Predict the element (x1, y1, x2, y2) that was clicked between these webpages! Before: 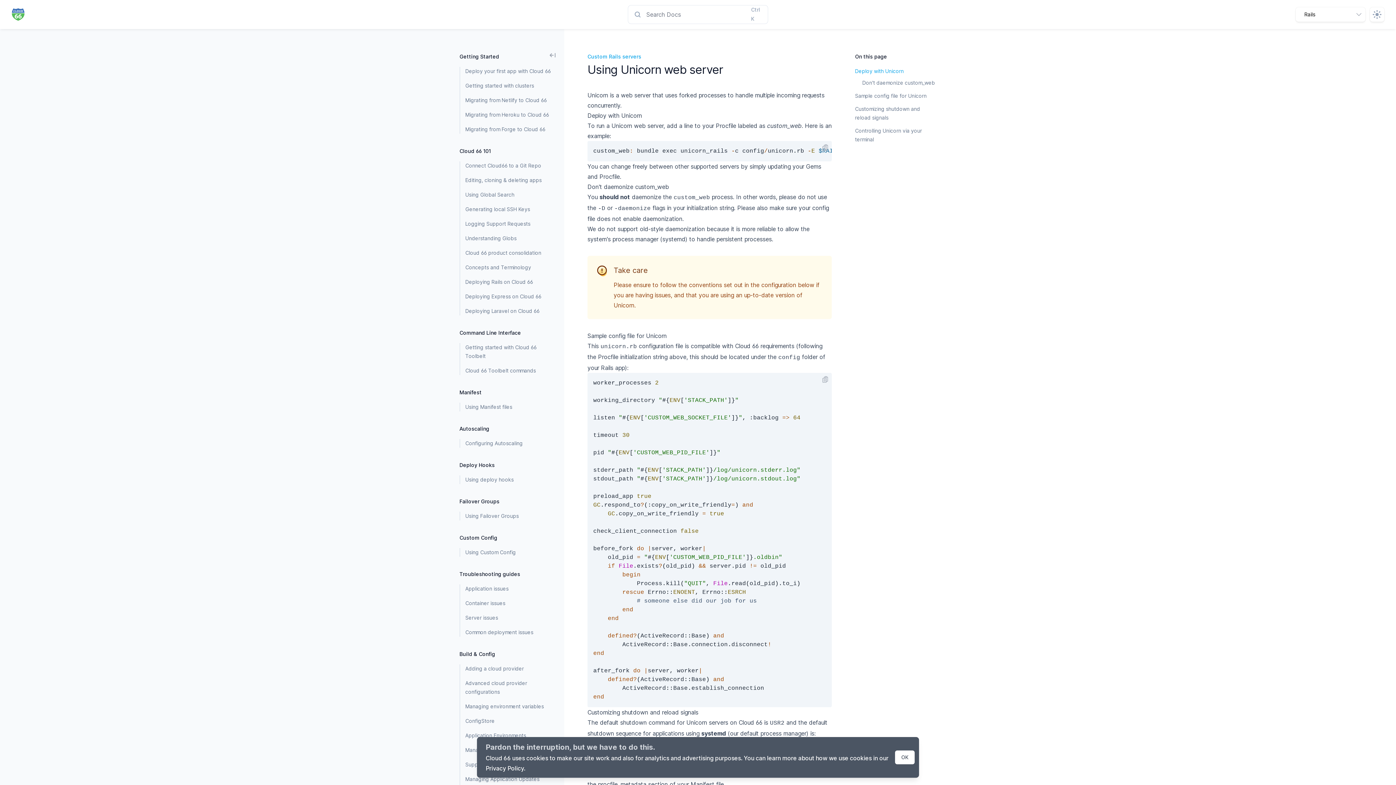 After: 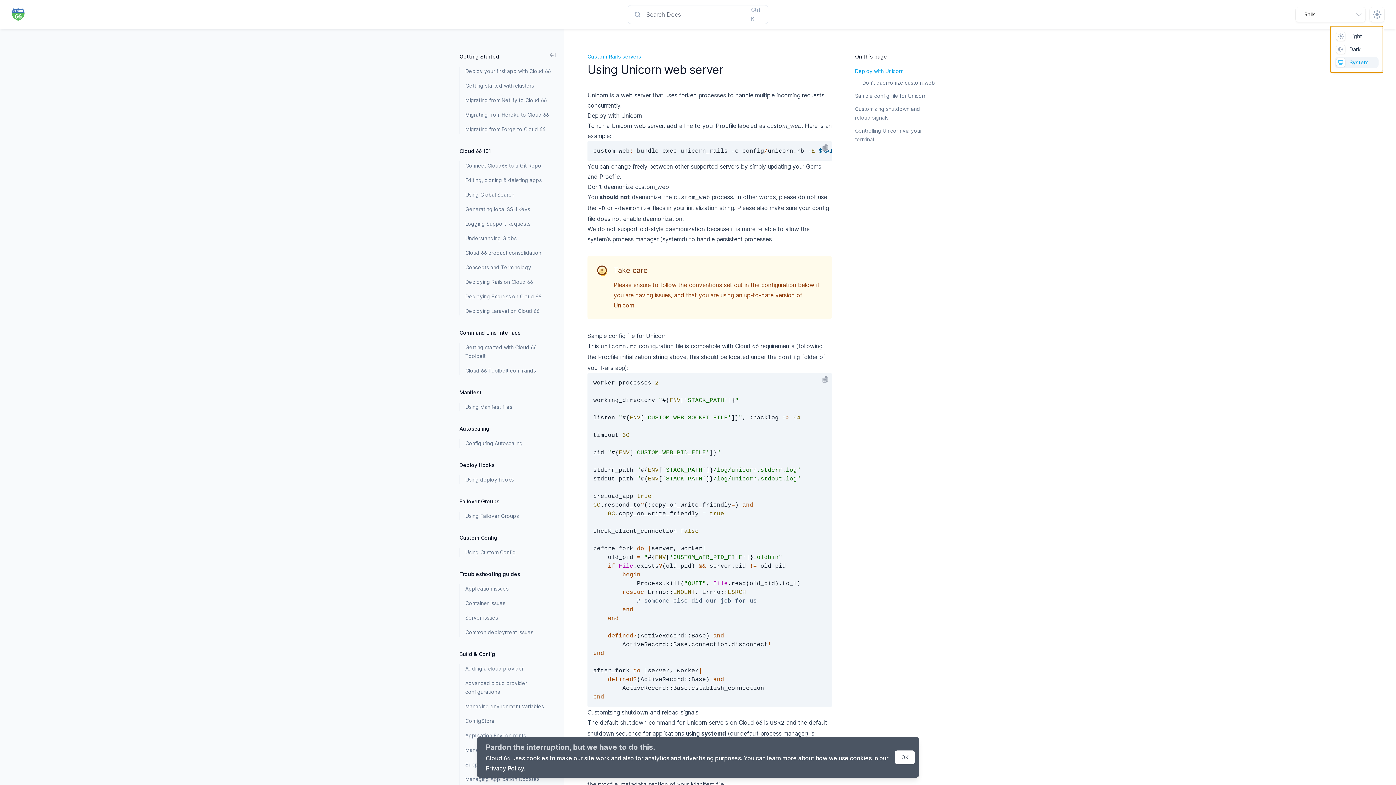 Action: label: System bbox: (1370, 7, 1384, 21)